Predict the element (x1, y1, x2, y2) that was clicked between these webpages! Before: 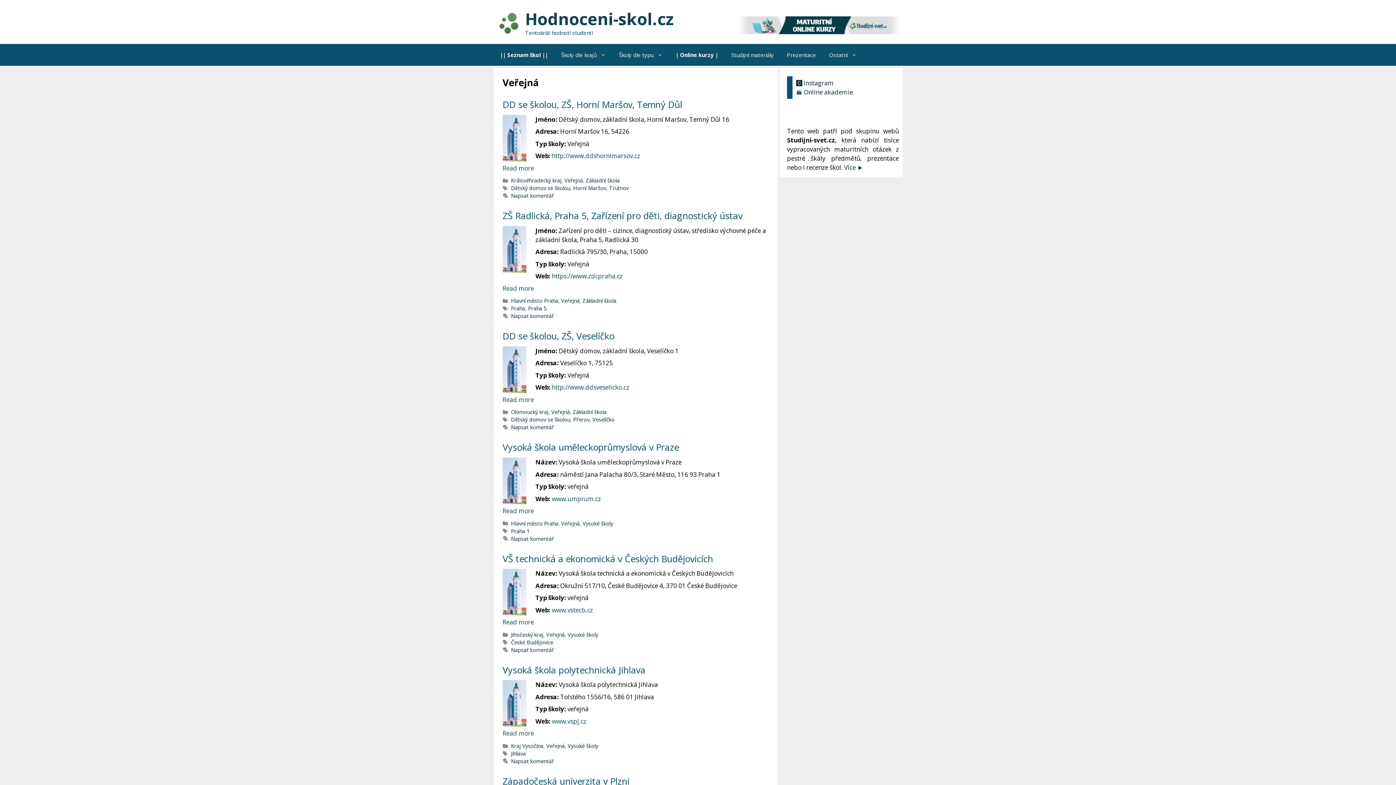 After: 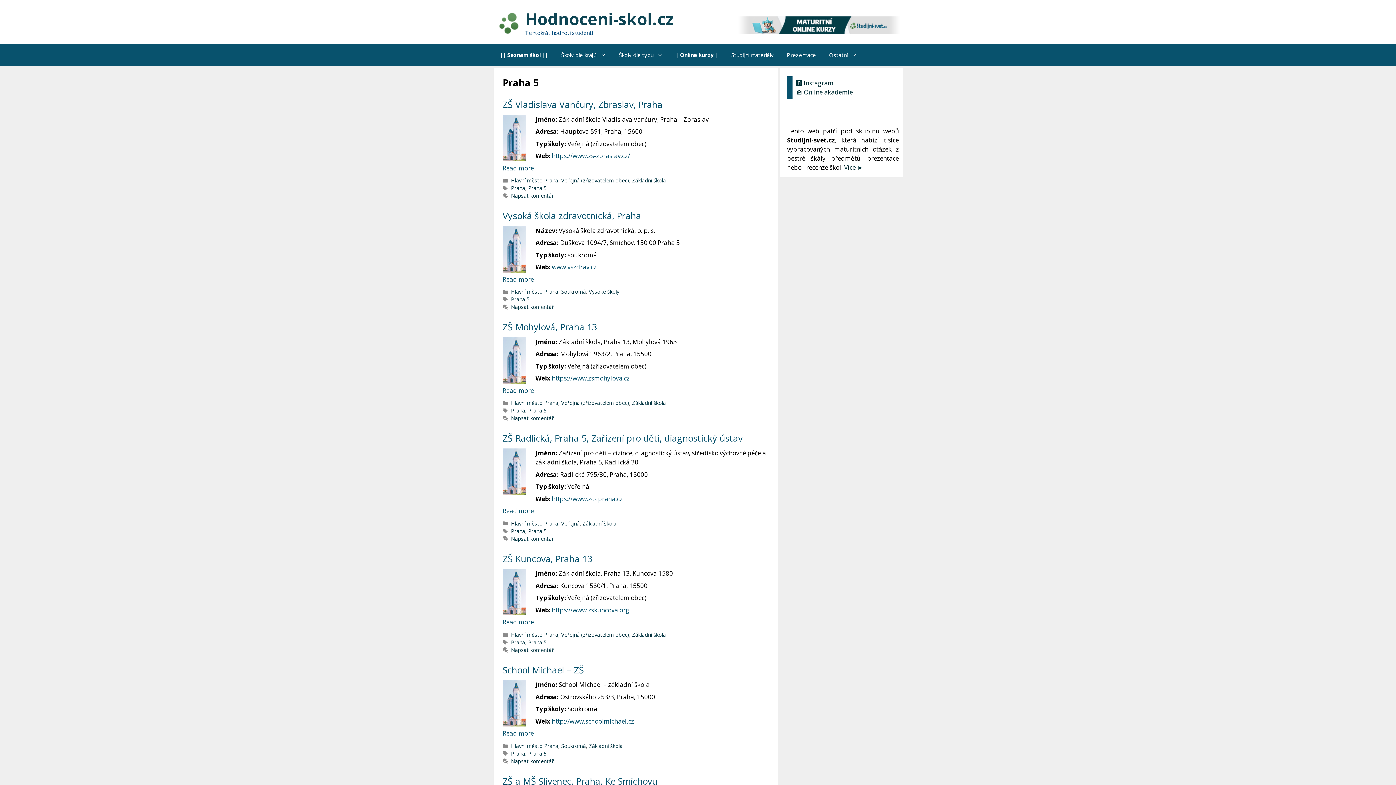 Action: label: Praha 5 bbox: (528, 305, 546, 312)